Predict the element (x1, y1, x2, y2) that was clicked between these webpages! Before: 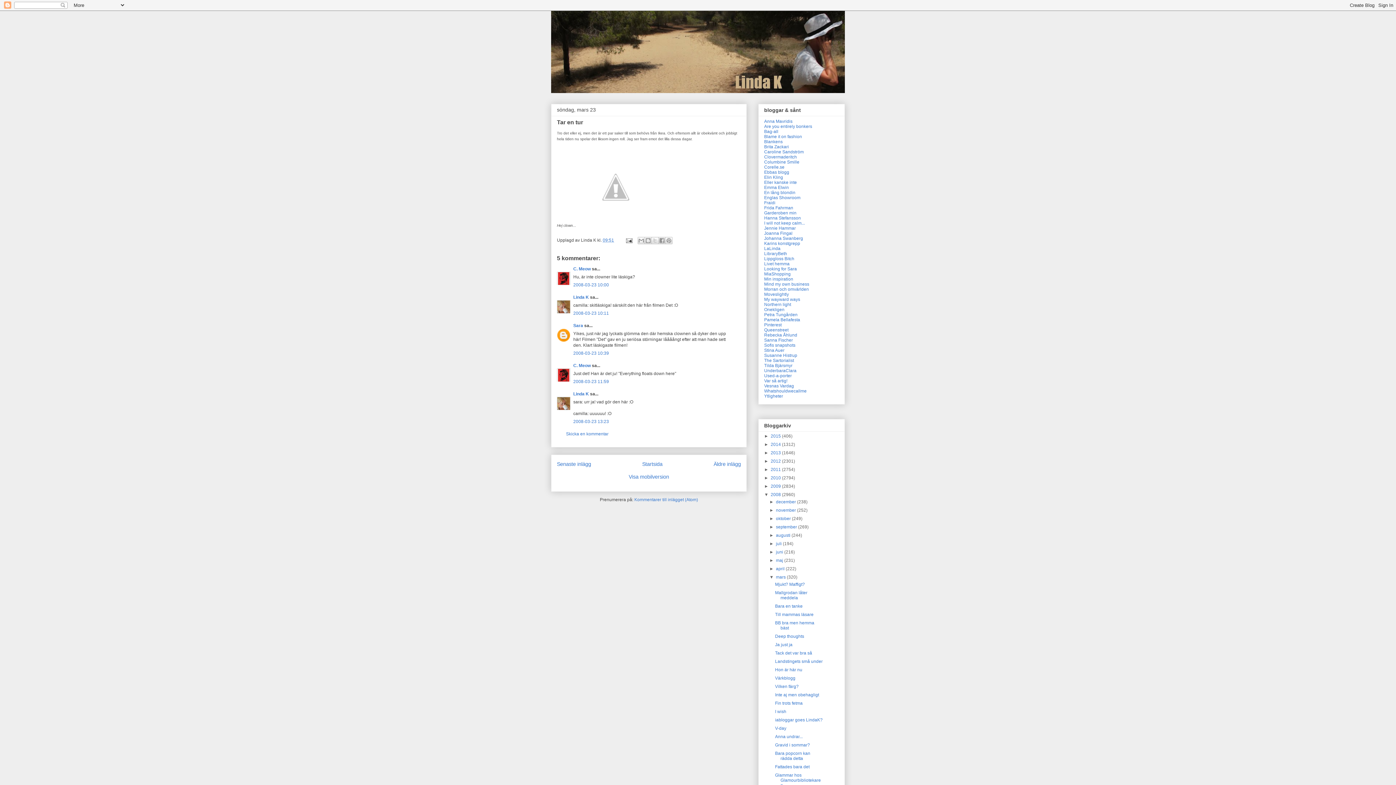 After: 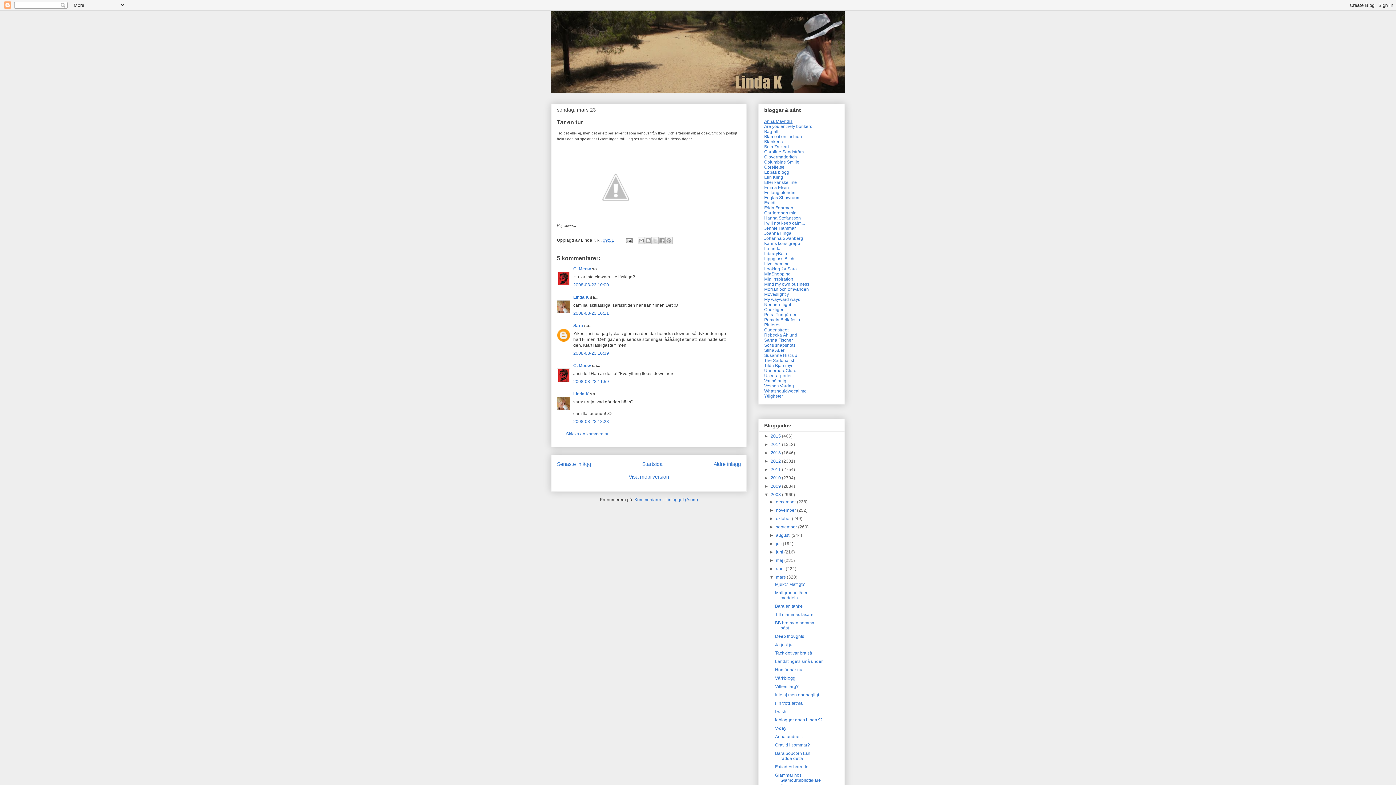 Action: label: Anna Mavridis bbox: (764, 119, 792, 124)